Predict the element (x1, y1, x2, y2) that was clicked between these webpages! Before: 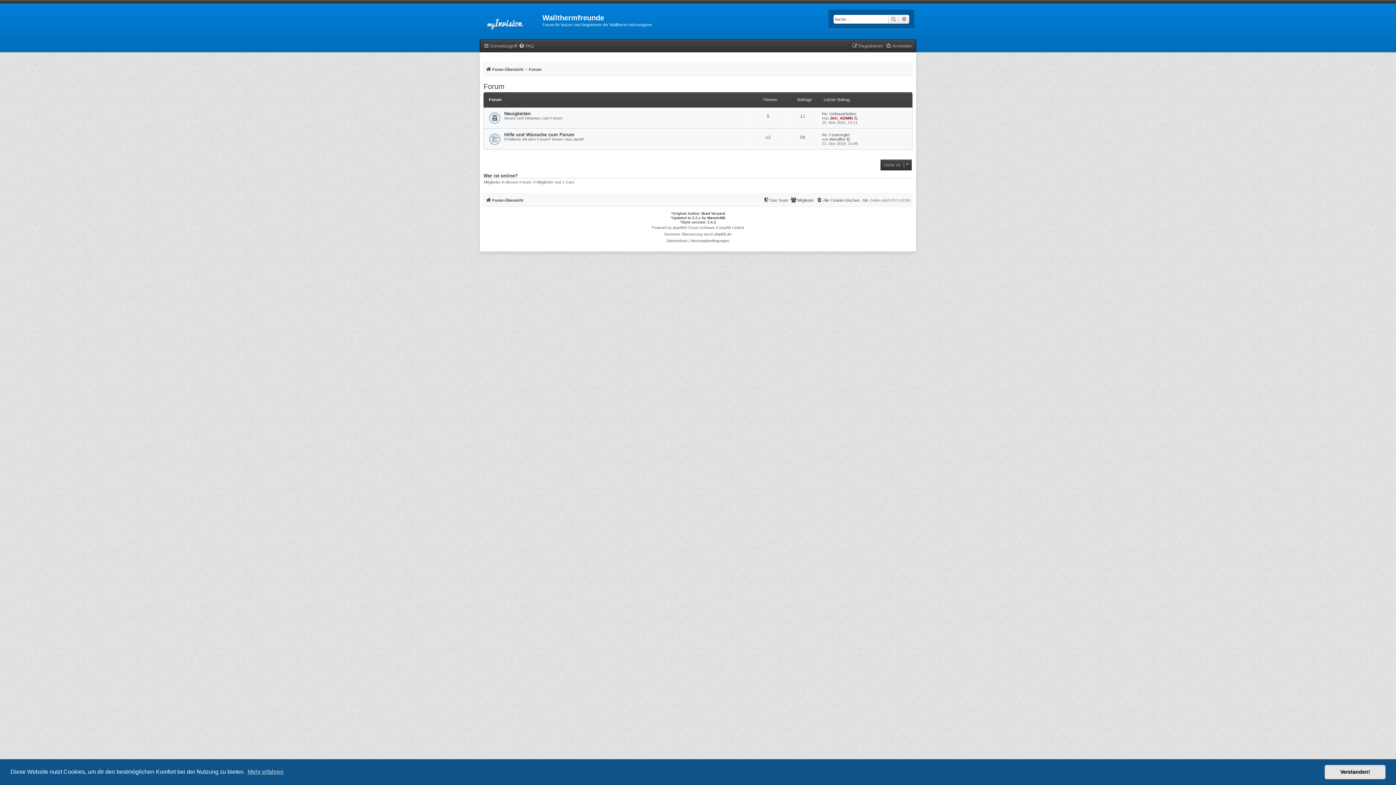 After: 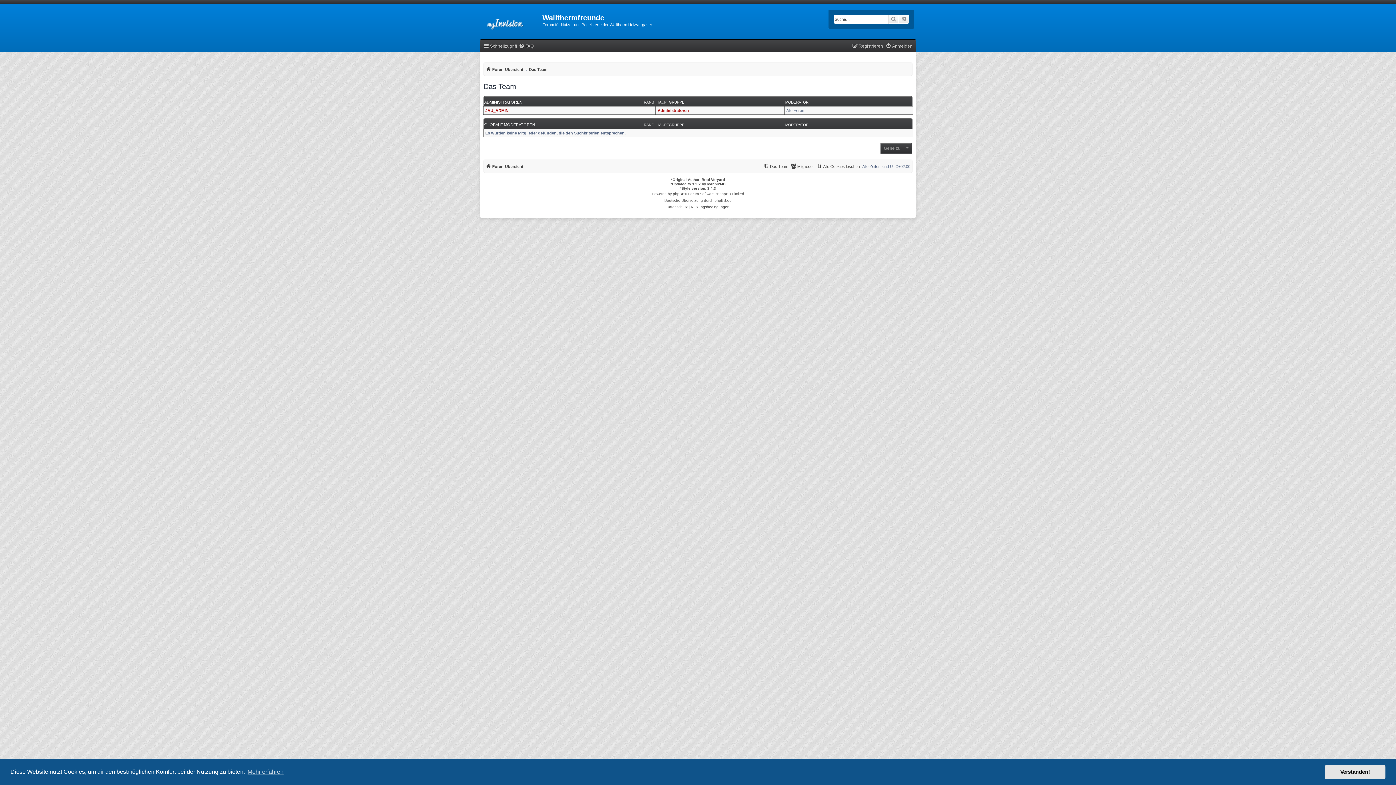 Action: bbox: (763, 195, 788, 204) label: Das Team